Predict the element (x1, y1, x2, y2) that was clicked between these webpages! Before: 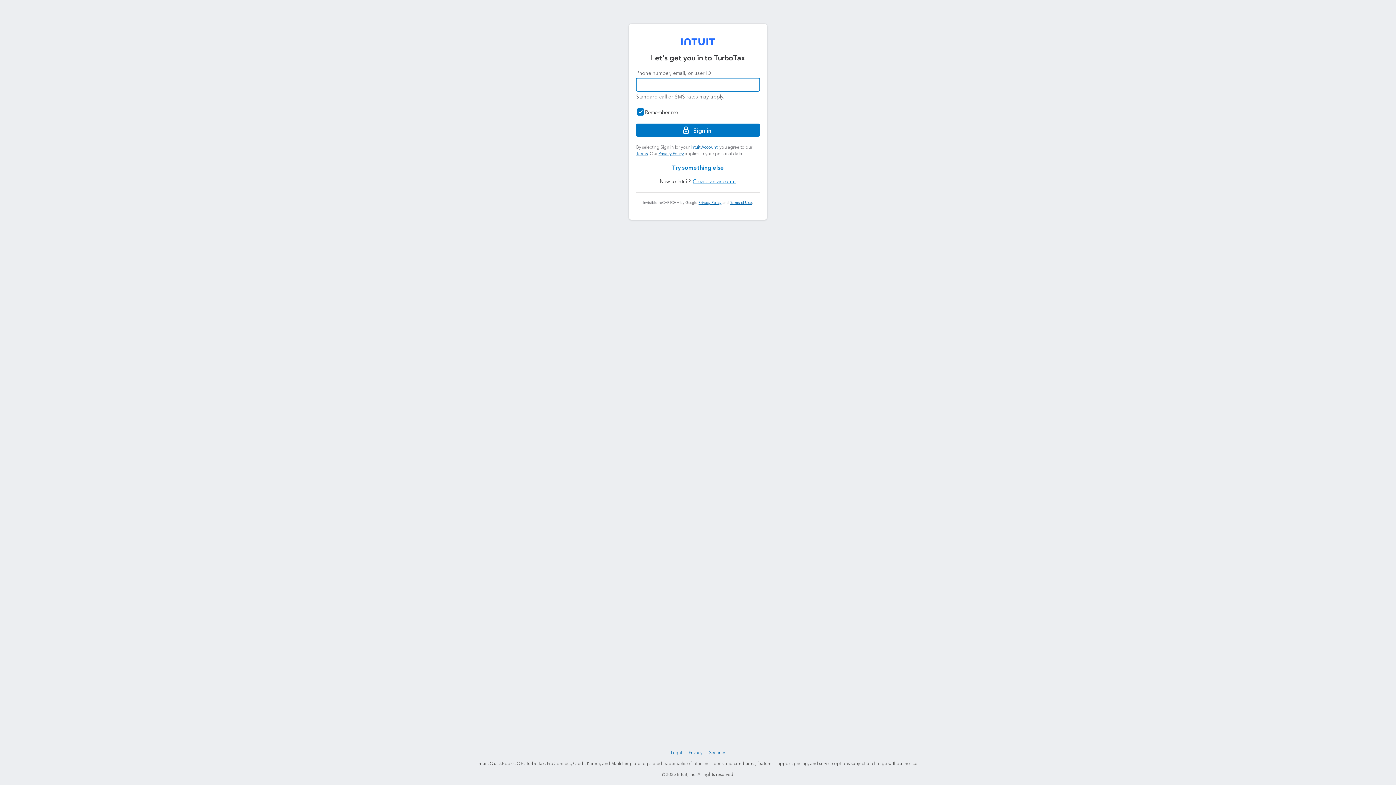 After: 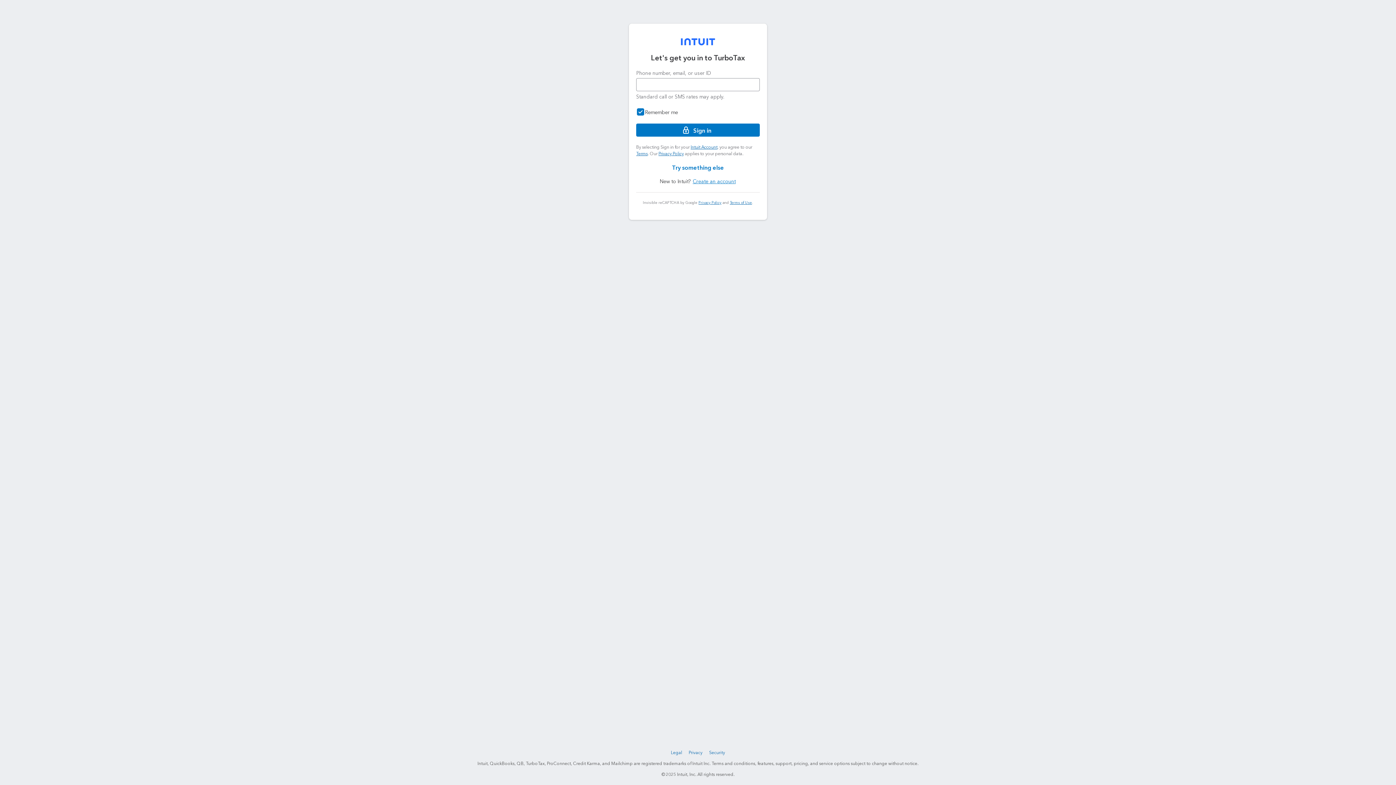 Action: bbox: (681, 38, 715, 45)